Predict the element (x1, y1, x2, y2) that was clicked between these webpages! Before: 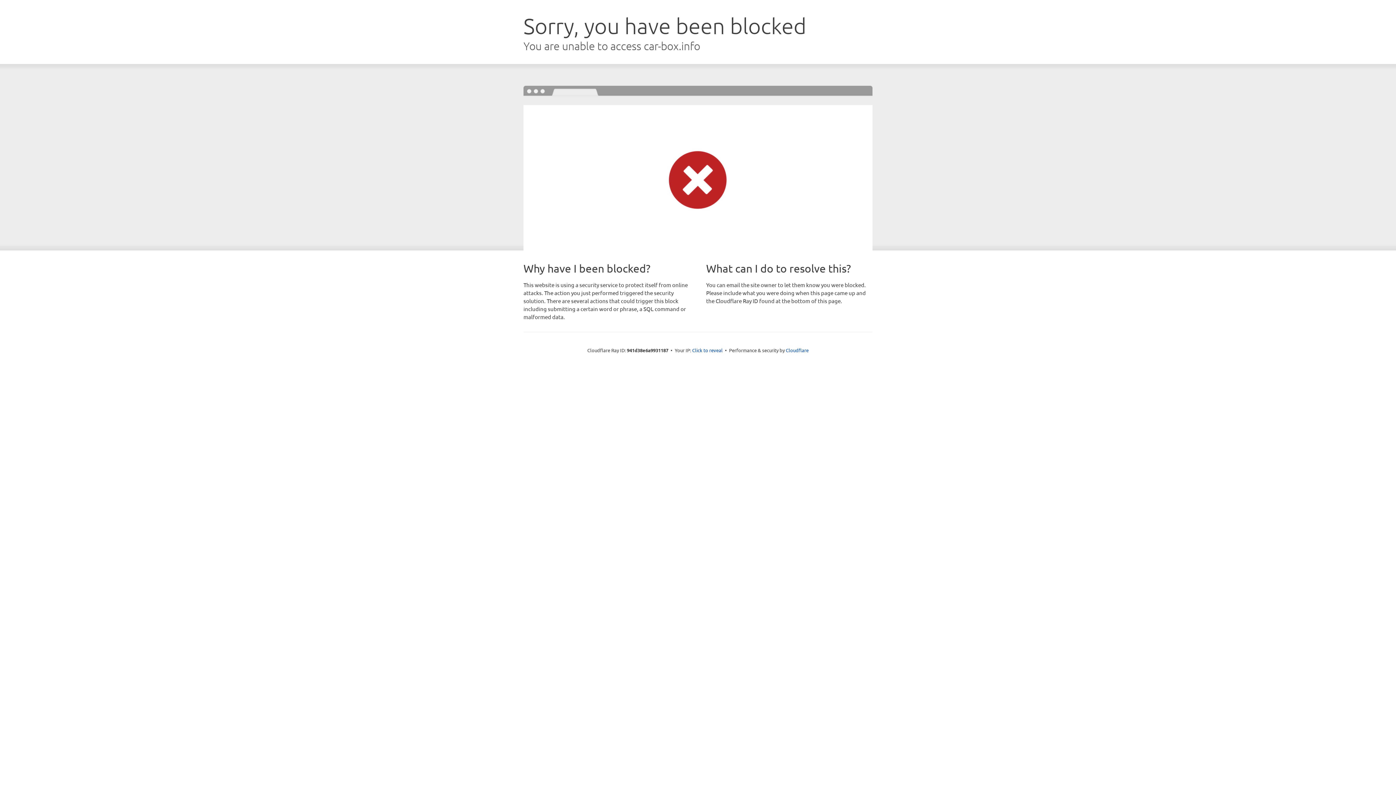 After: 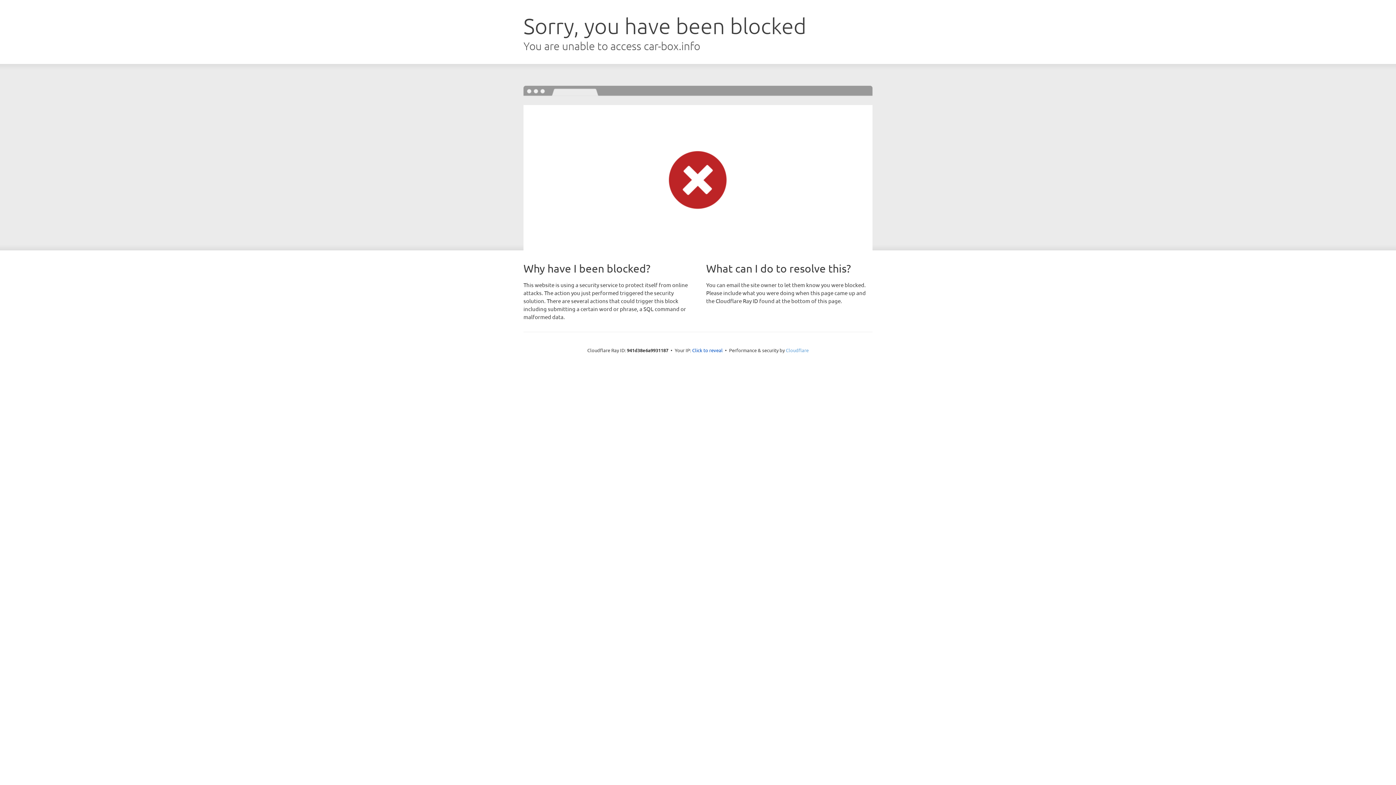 Action: bbox: (786, 347, 808, 353) label: Cloudflare